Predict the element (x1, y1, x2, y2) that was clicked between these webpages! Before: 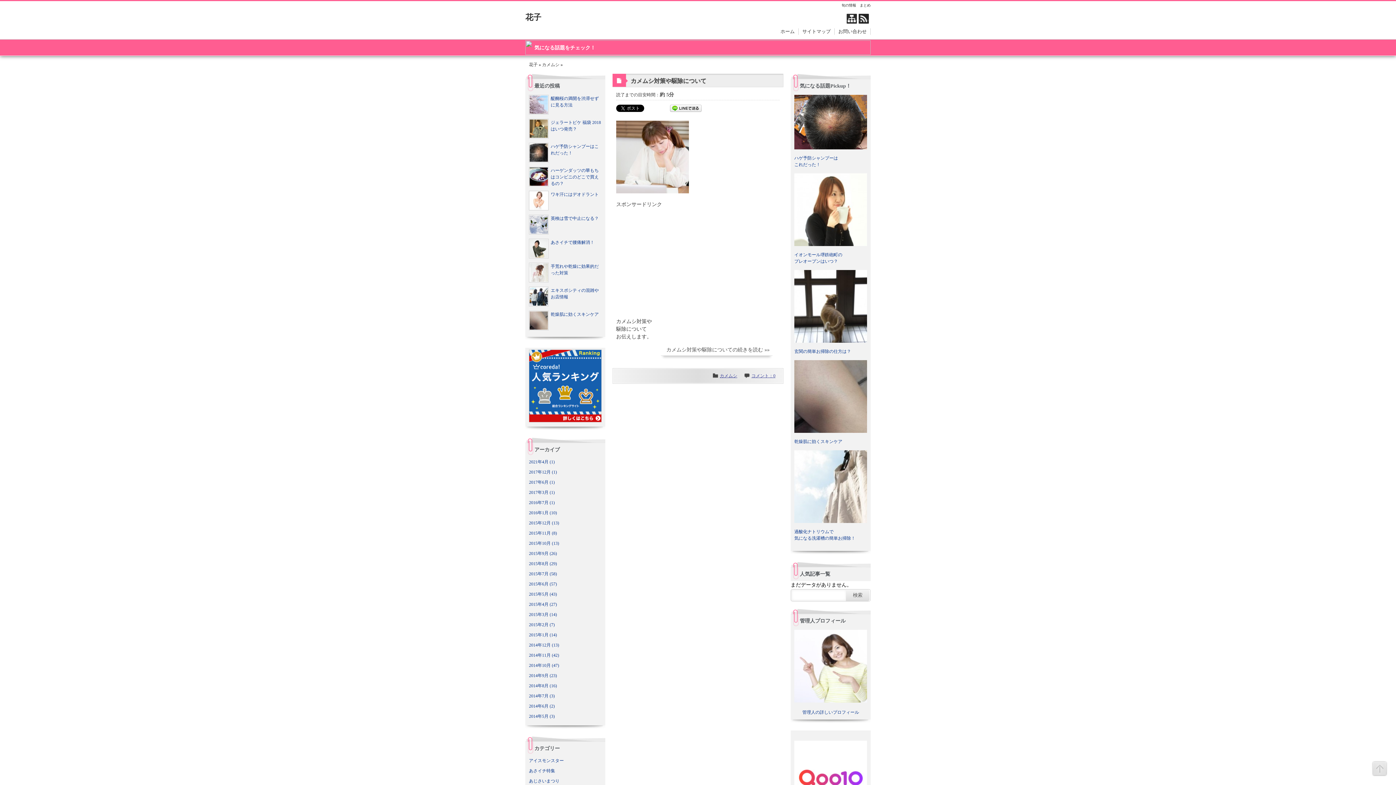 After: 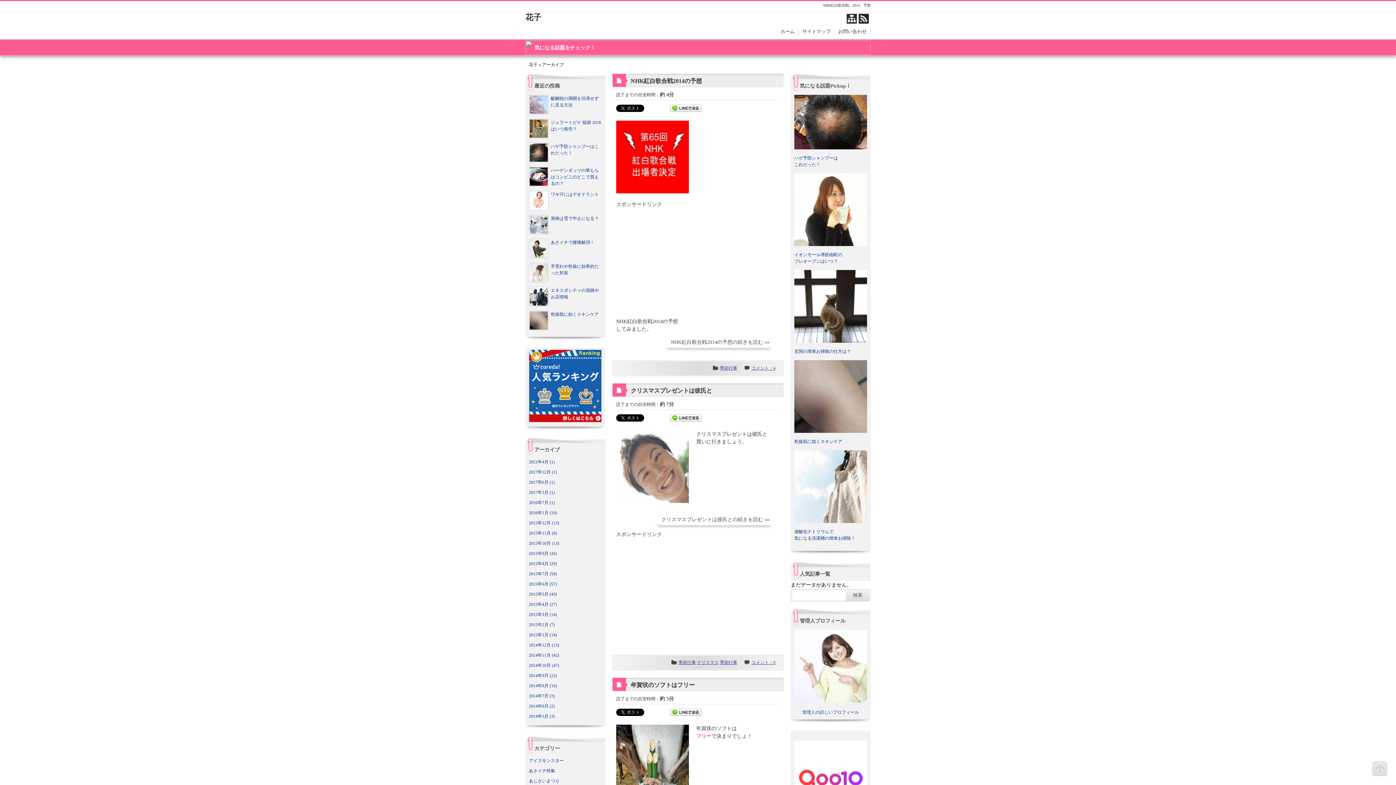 Action: bbox: (529, 682, 601, 689) label: 2014年8月 (16)